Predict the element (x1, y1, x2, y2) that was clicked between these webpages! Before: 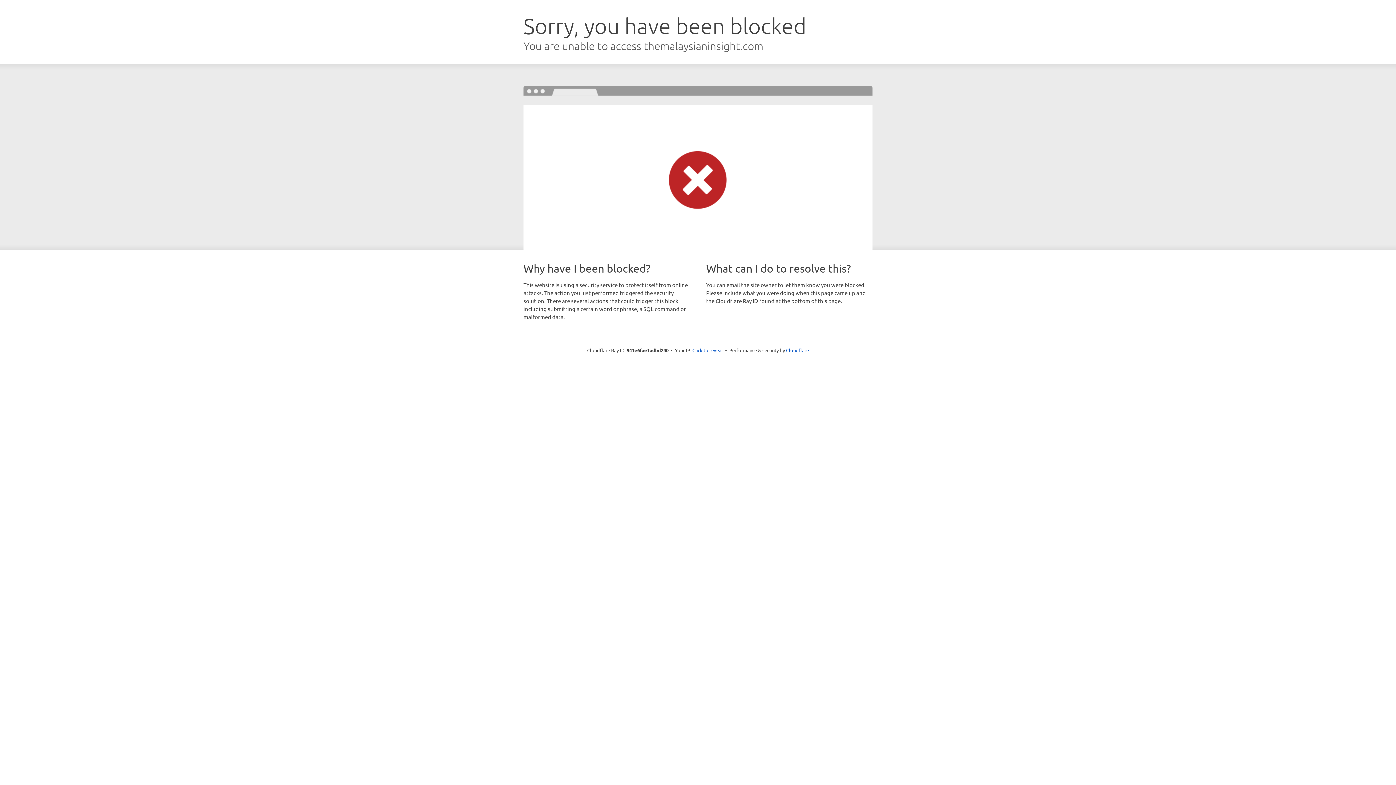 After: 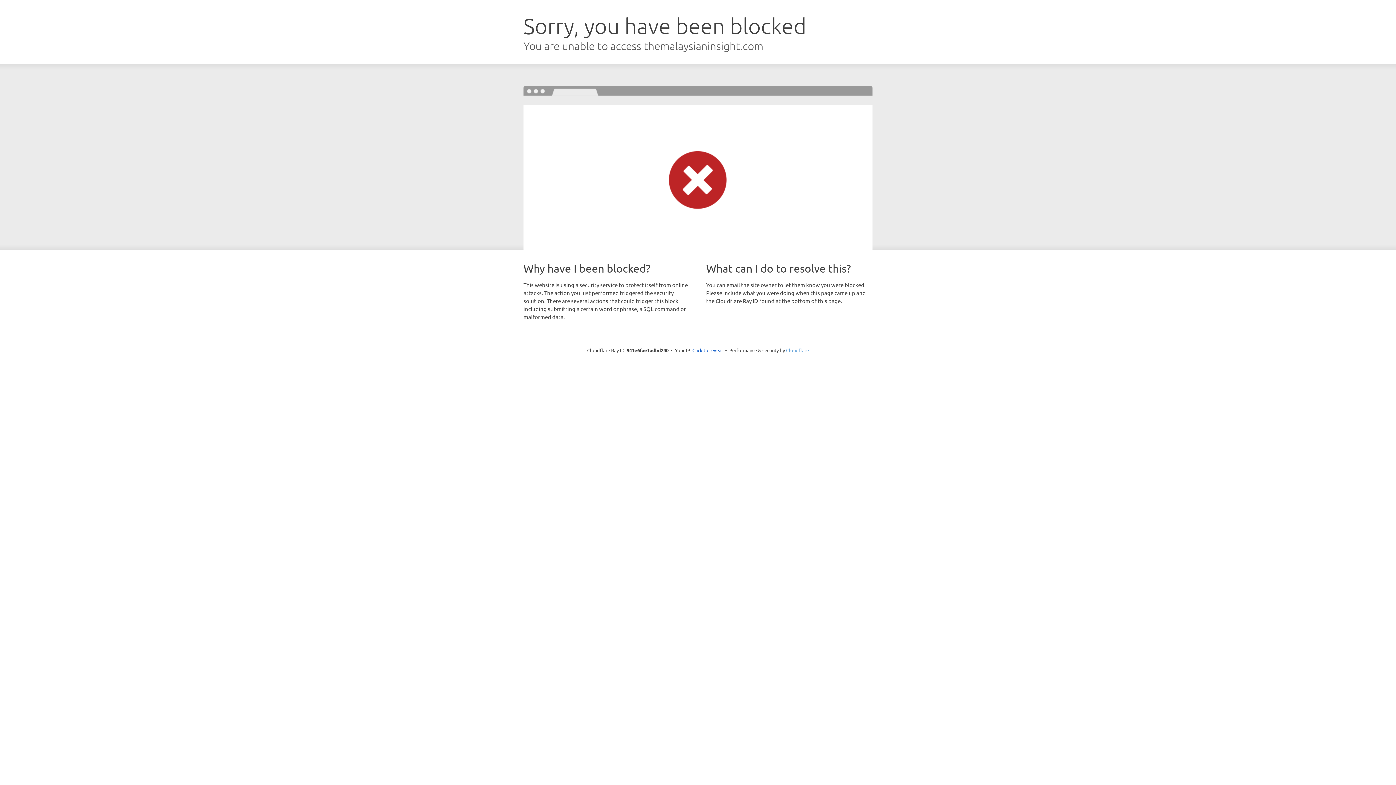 Action: label: Cloudflare bbox: (786, 347, 809, 353)